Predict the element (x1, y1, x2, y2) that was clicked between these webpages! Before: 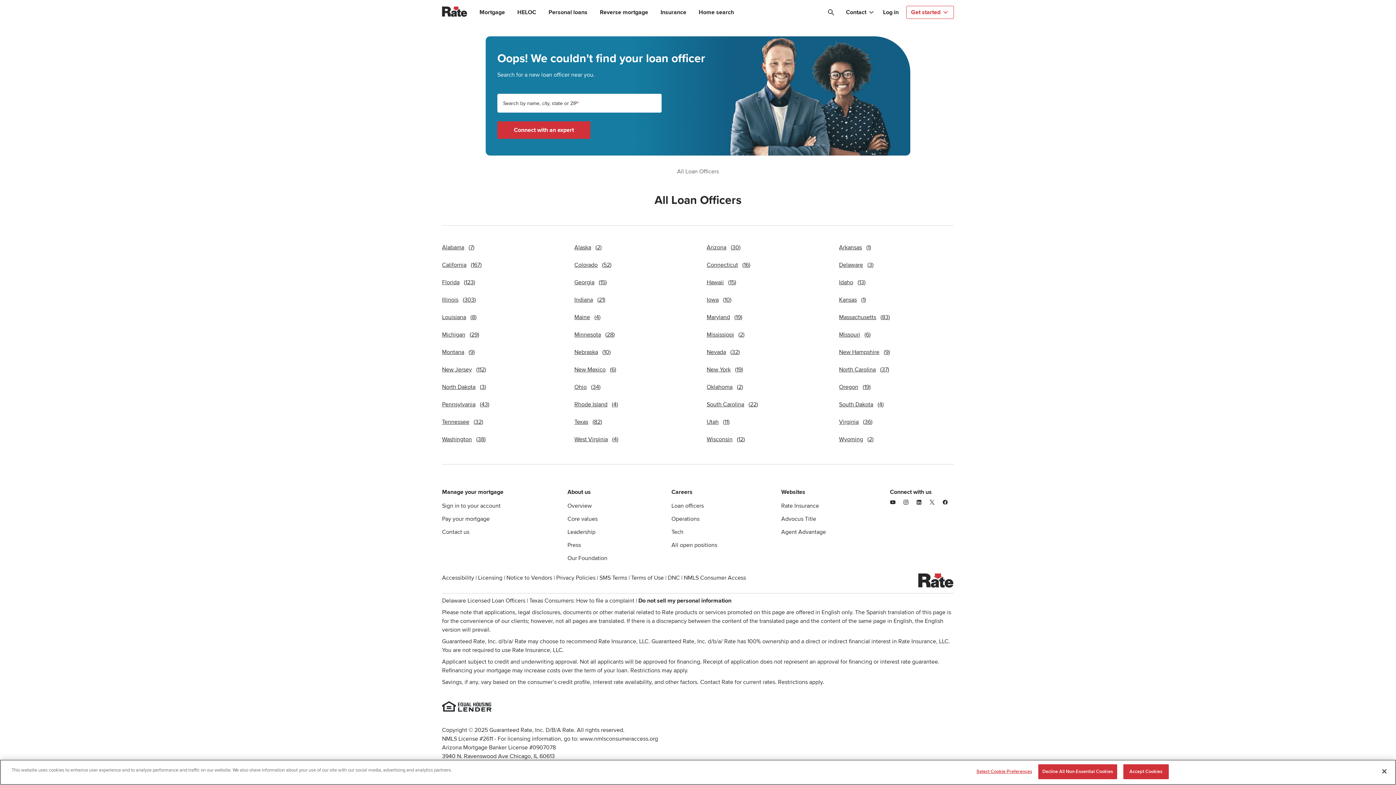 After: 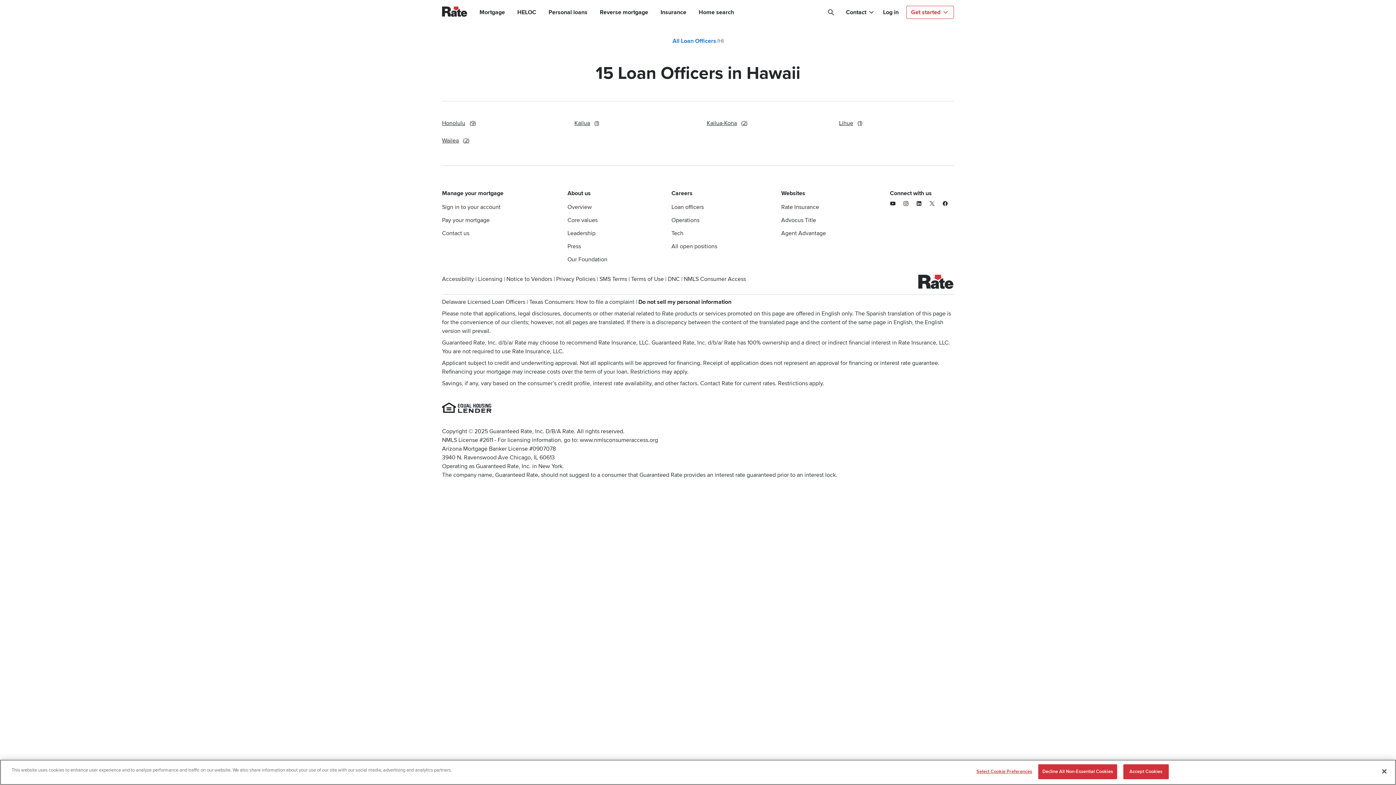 Action: bbox: (706, 278, 736, 289) label: Hawaii(15)